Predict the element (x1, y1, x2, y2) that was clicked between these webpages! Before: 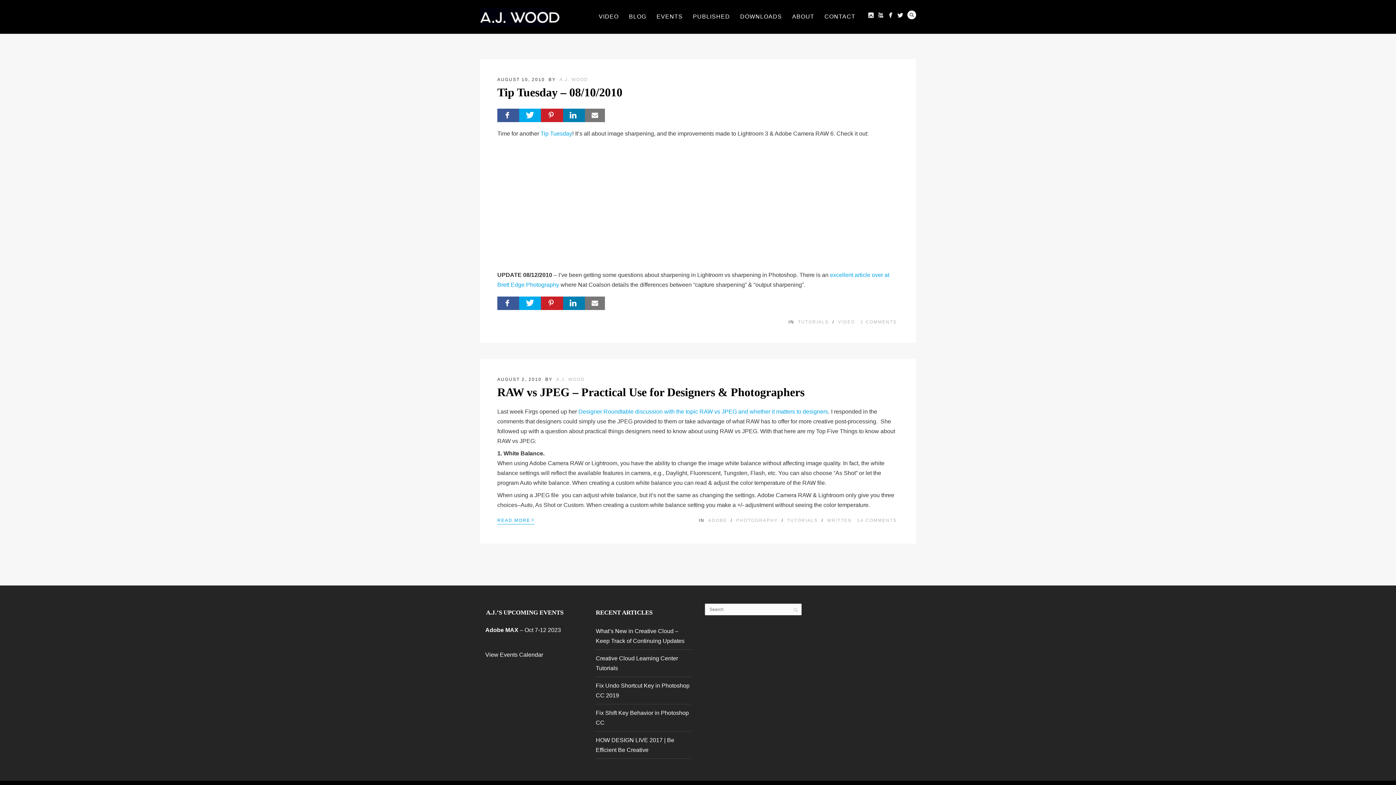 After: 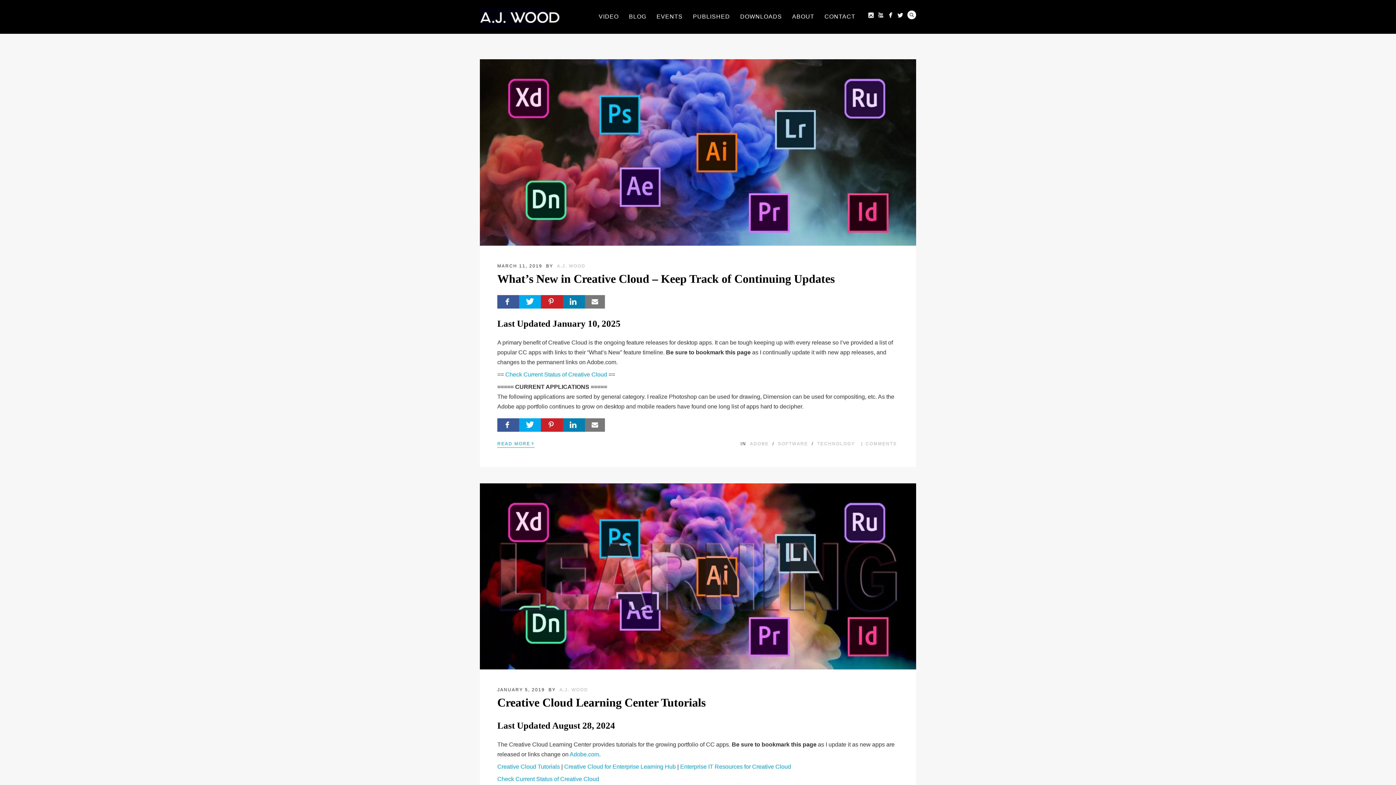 Action: label: A.J. WOOD bbox: (556, 377, 585, 382)